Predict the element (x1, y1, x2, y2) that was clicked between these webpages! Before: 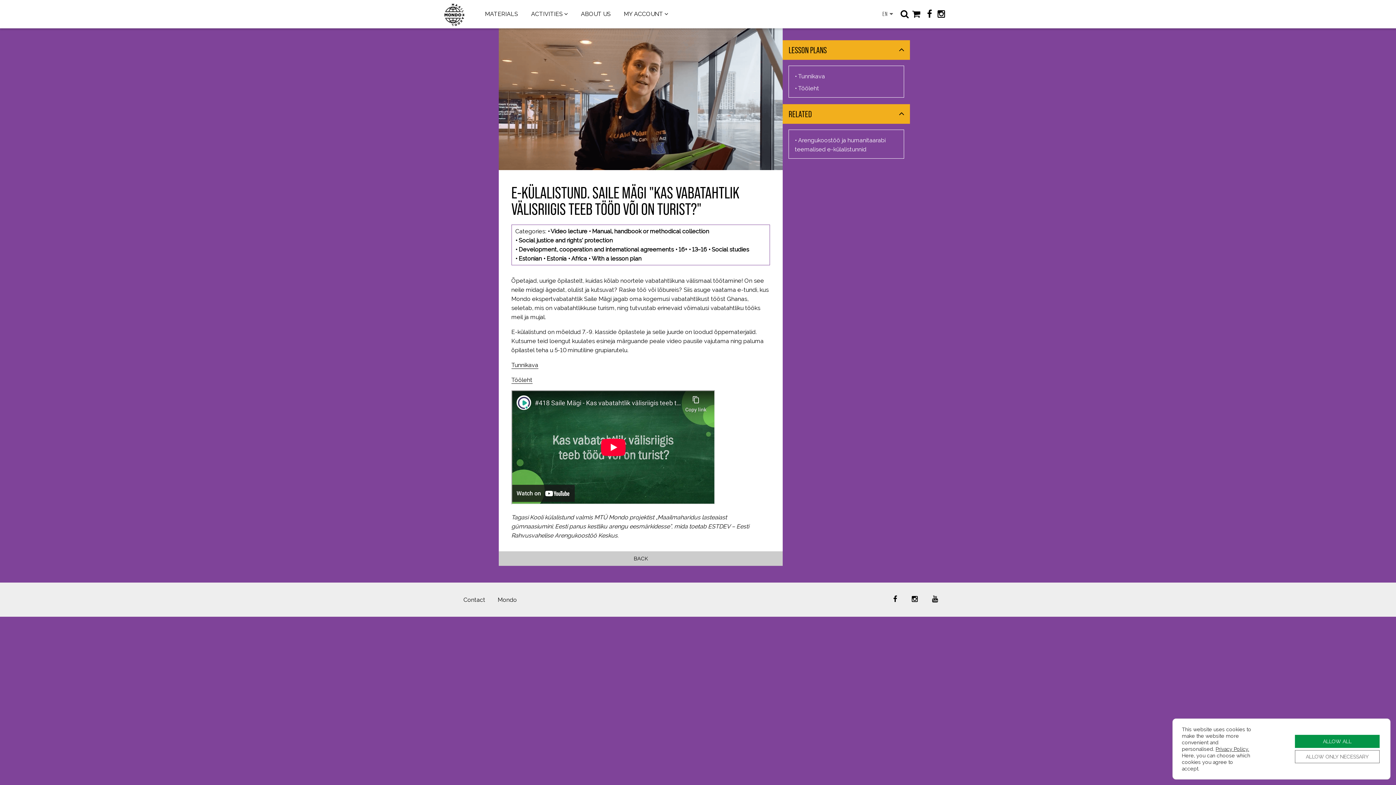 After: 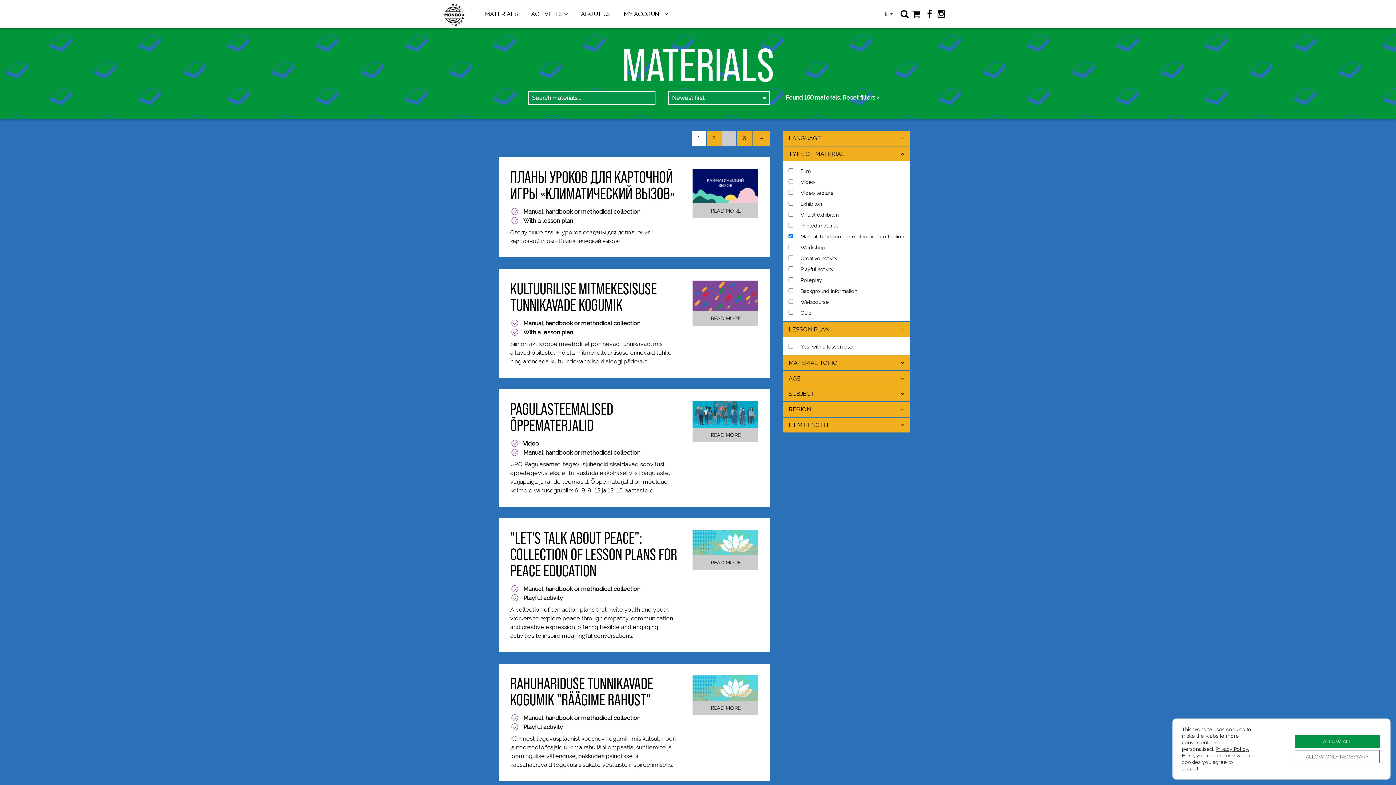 Action: bbox: (592, 227, 709, 234) label: Manual, handbook or methodical collection